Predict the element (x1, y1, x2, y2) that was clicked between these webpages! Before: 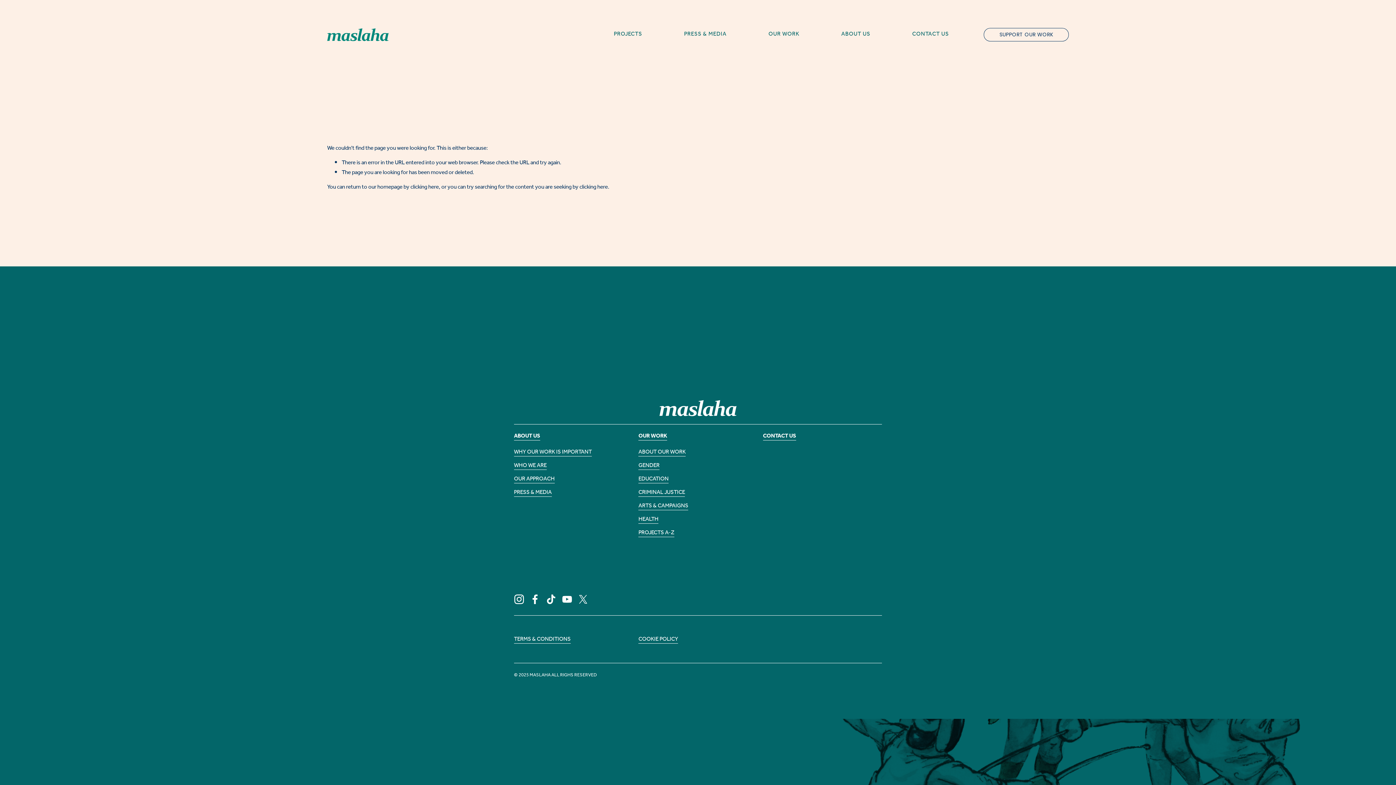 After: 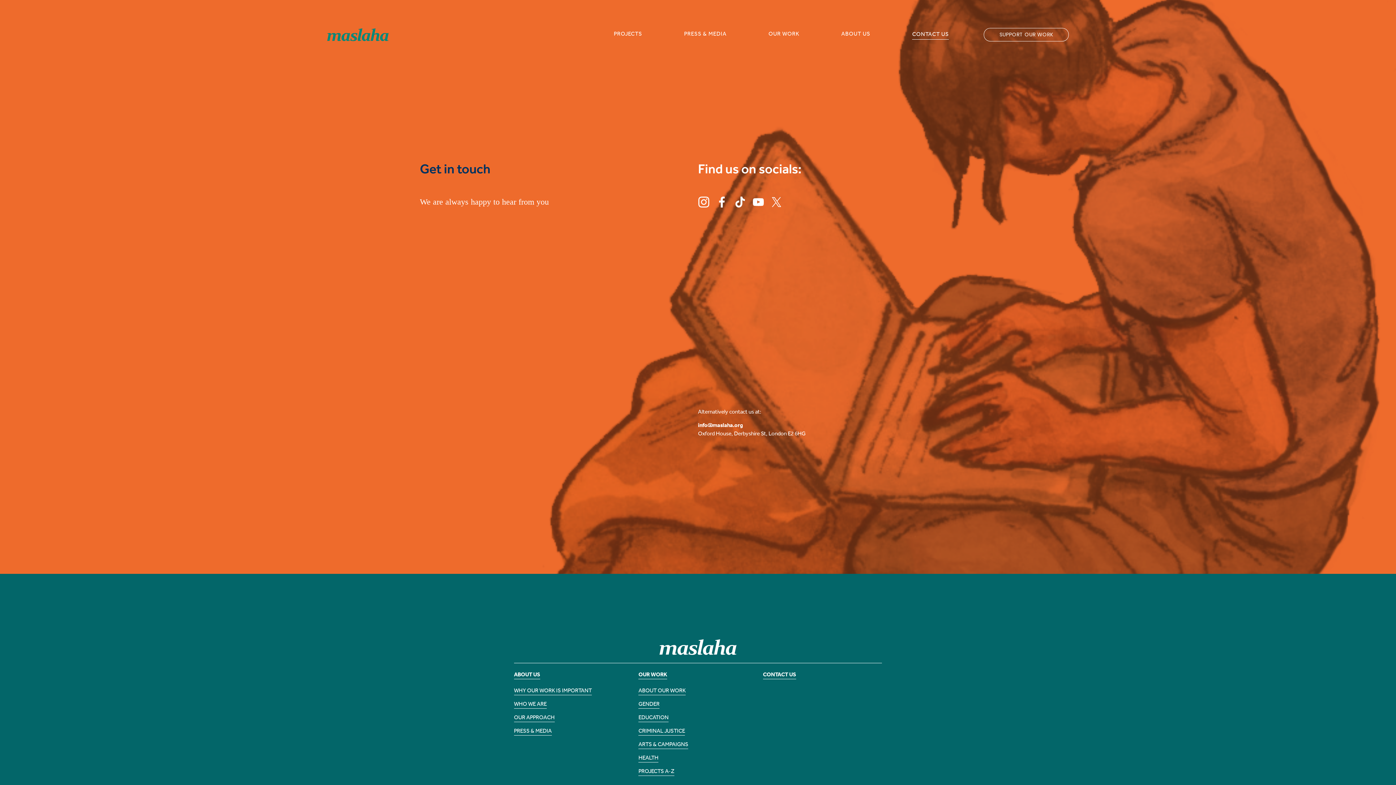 Action: bbox: (763, 432, 796, 440) label: CONTACT US